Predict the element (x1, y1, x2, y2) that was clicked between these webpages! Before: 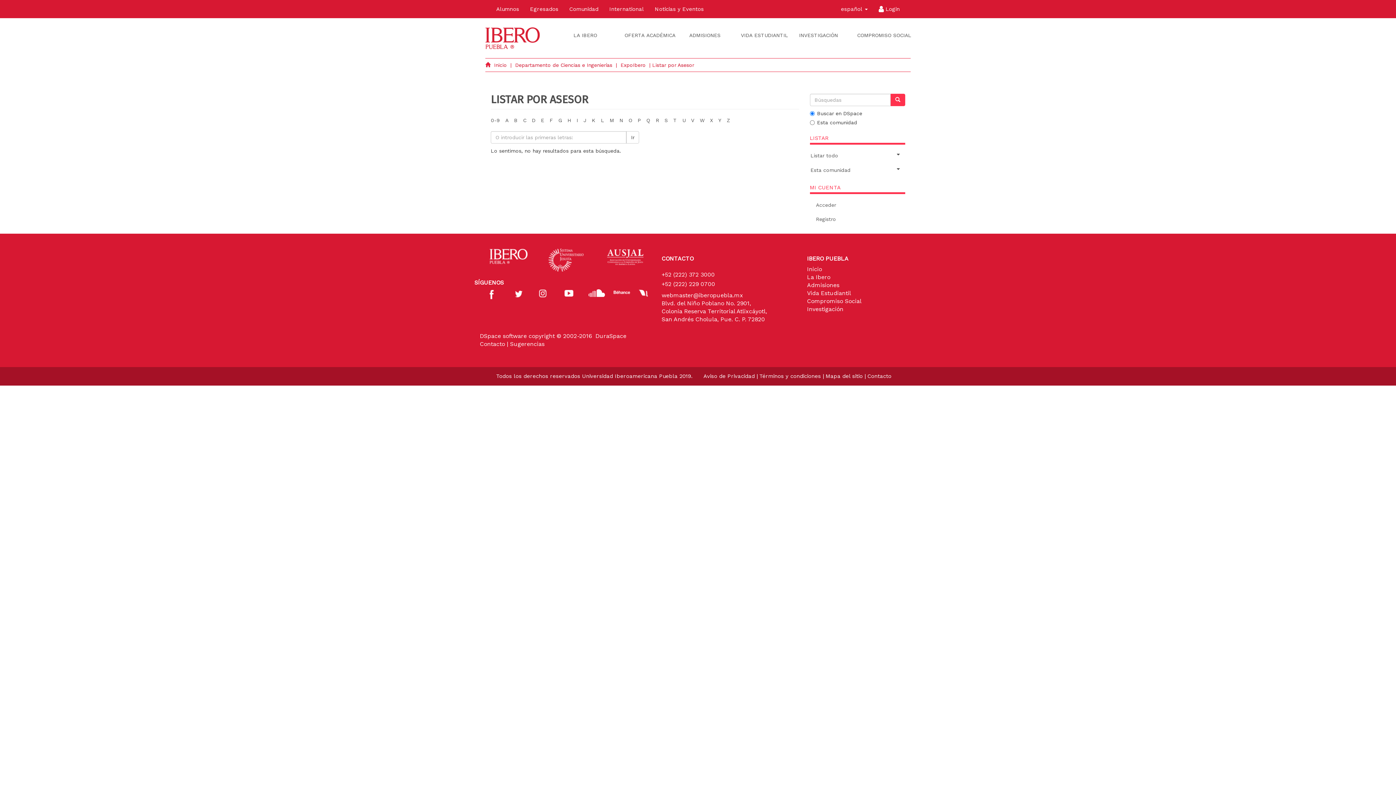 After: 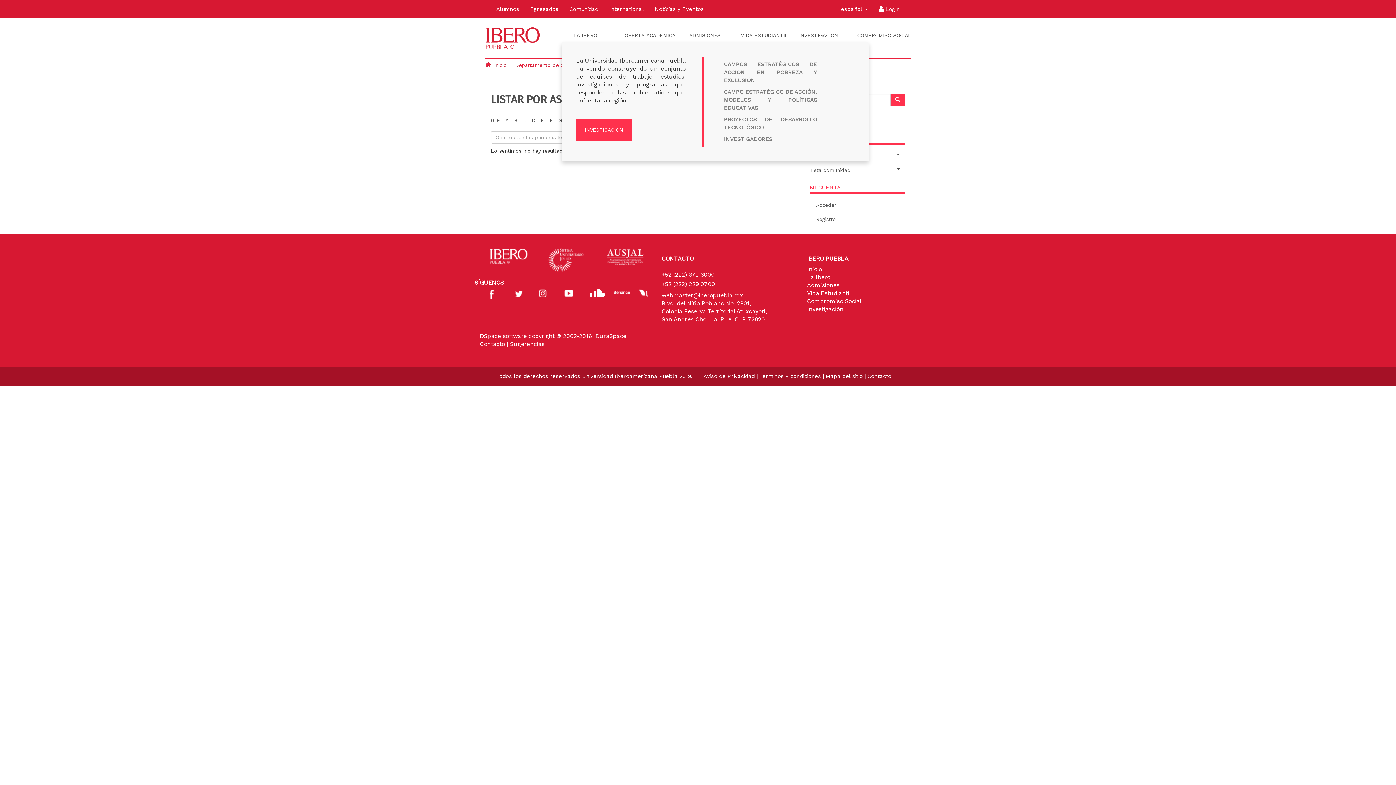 Action: label: INVESTIGACIÓN bbox: (794, 29, 842, 41)